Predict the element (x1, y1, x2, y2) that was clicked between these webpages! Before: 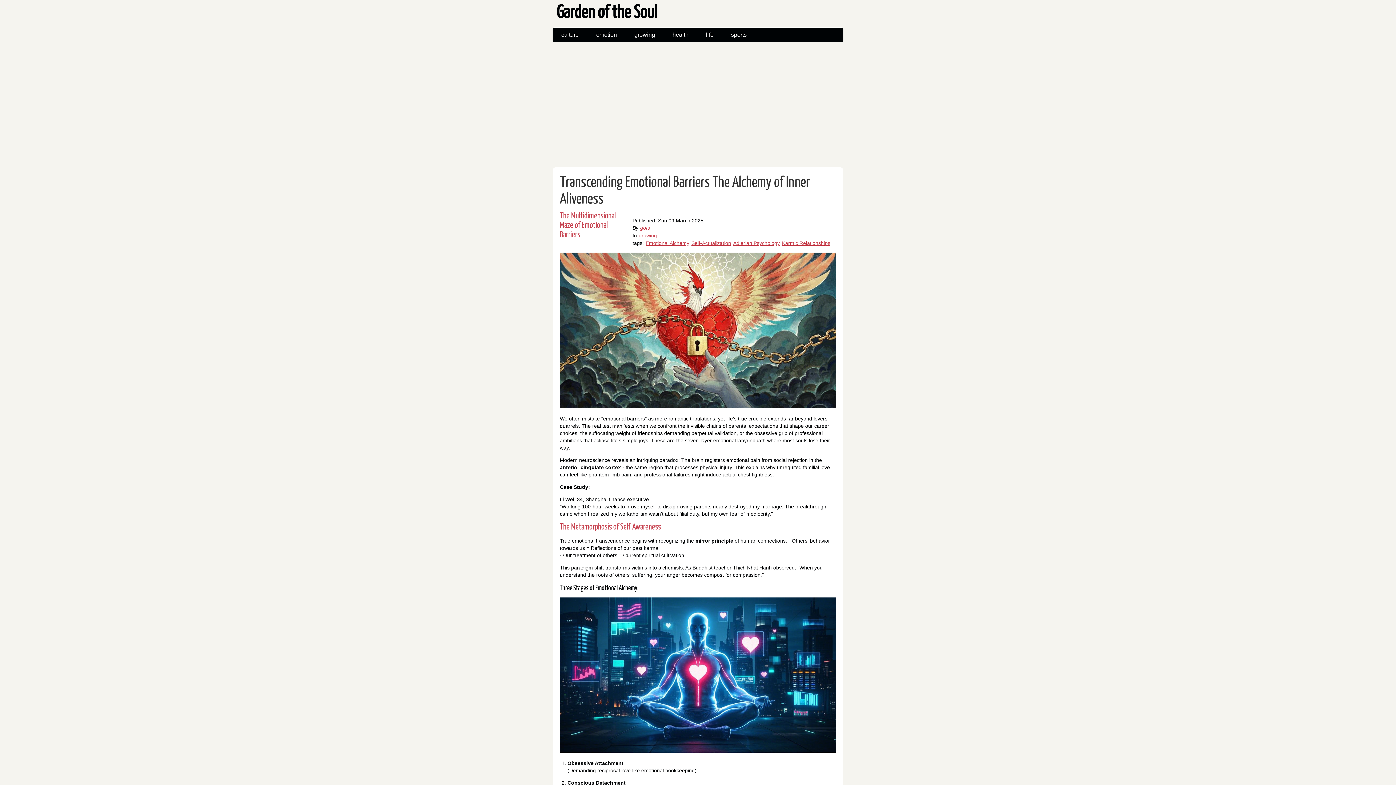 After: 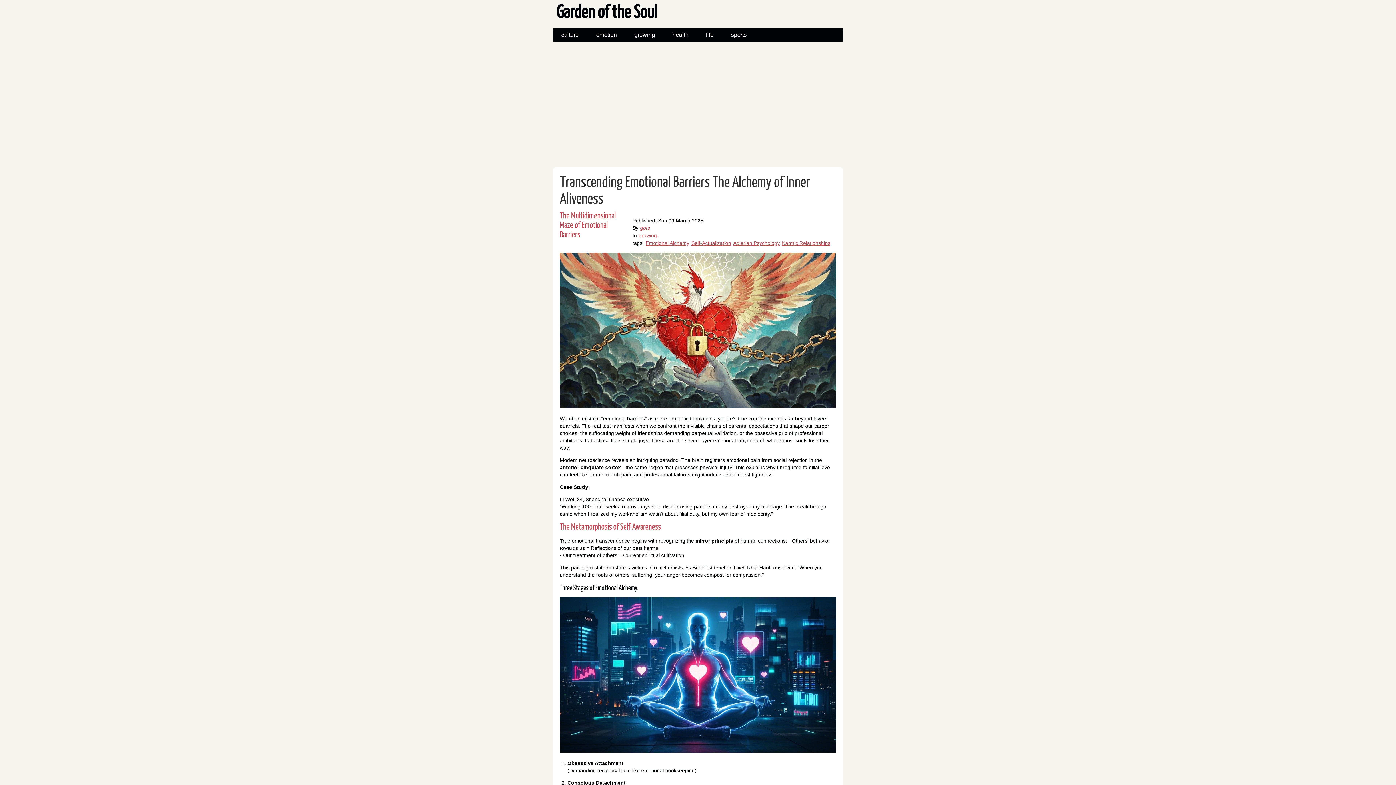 Action: bbox: (645, 240, 689, 246) label: Emotional Alchemy